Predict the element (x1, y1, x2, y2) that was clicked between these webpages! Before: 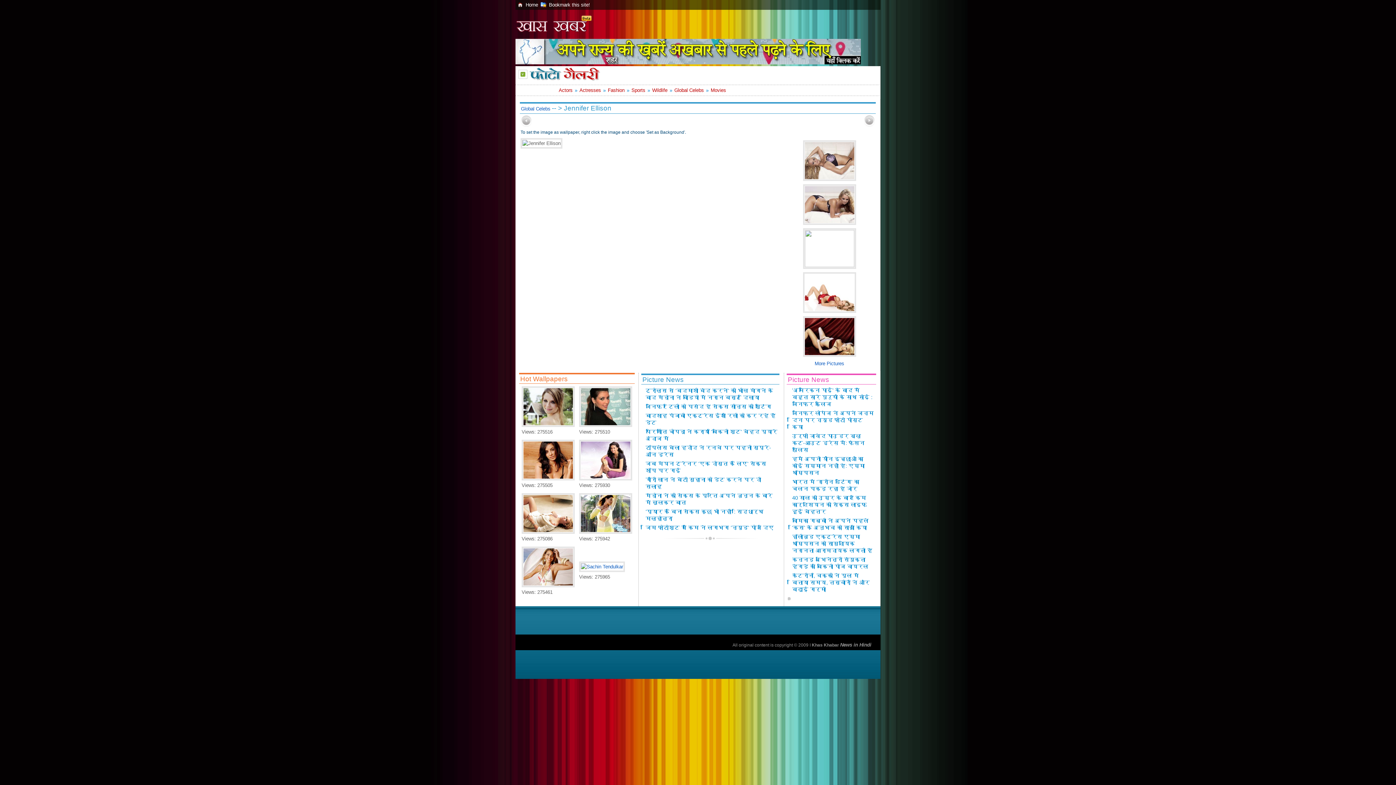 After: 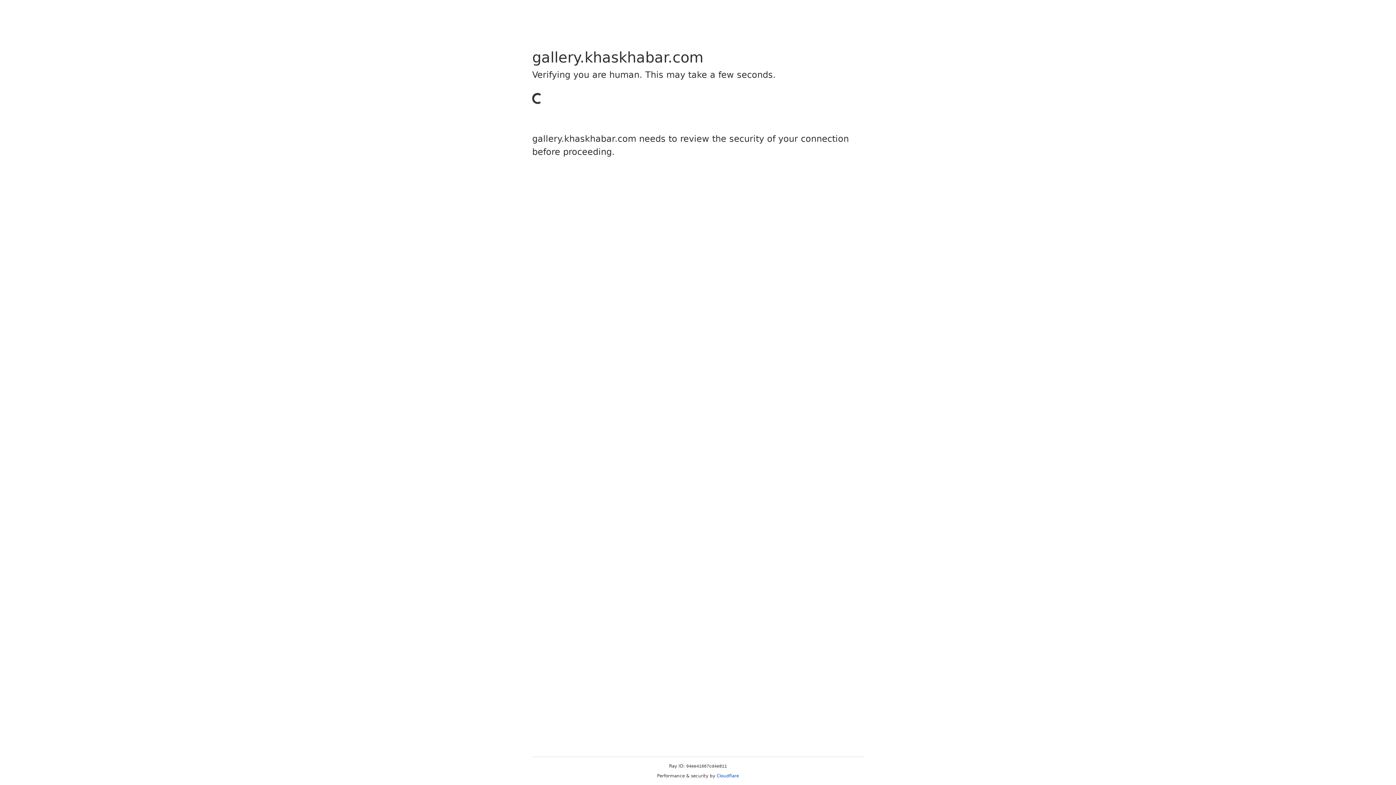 Action: bbox: (803, 308, 856, 314)